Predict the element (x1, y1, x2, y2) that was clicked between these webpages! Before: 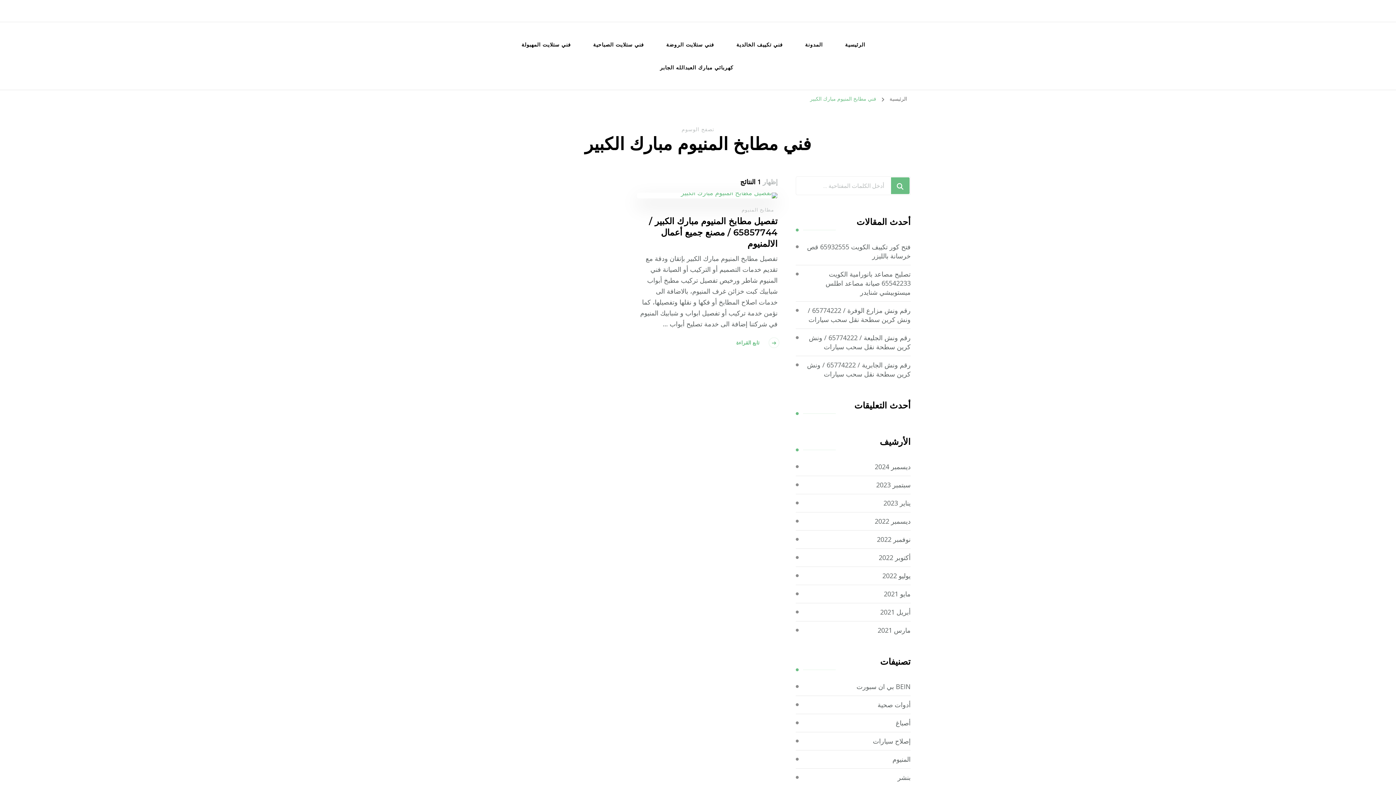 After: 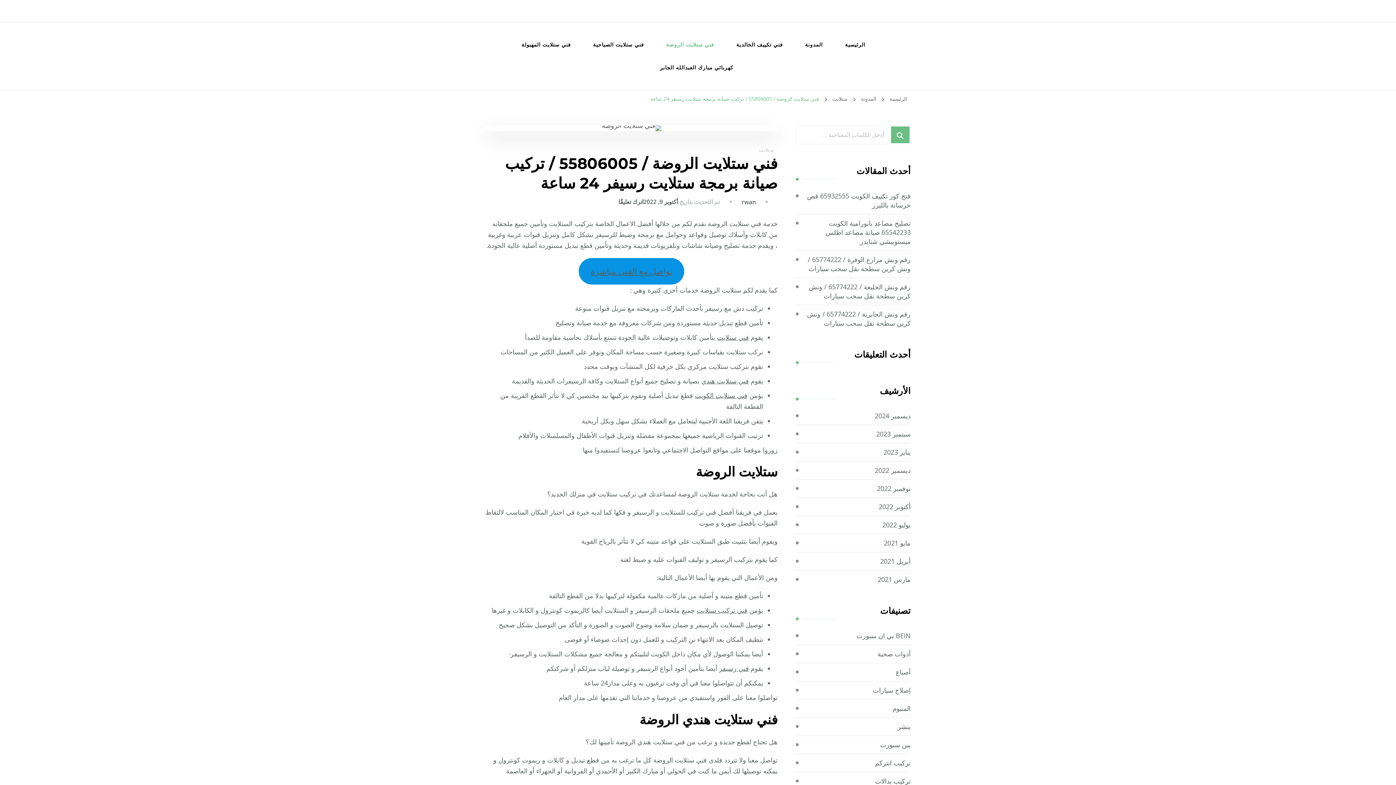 Action: bbox: (659, 33, 720, 56) label: فني ستلايت الروضة